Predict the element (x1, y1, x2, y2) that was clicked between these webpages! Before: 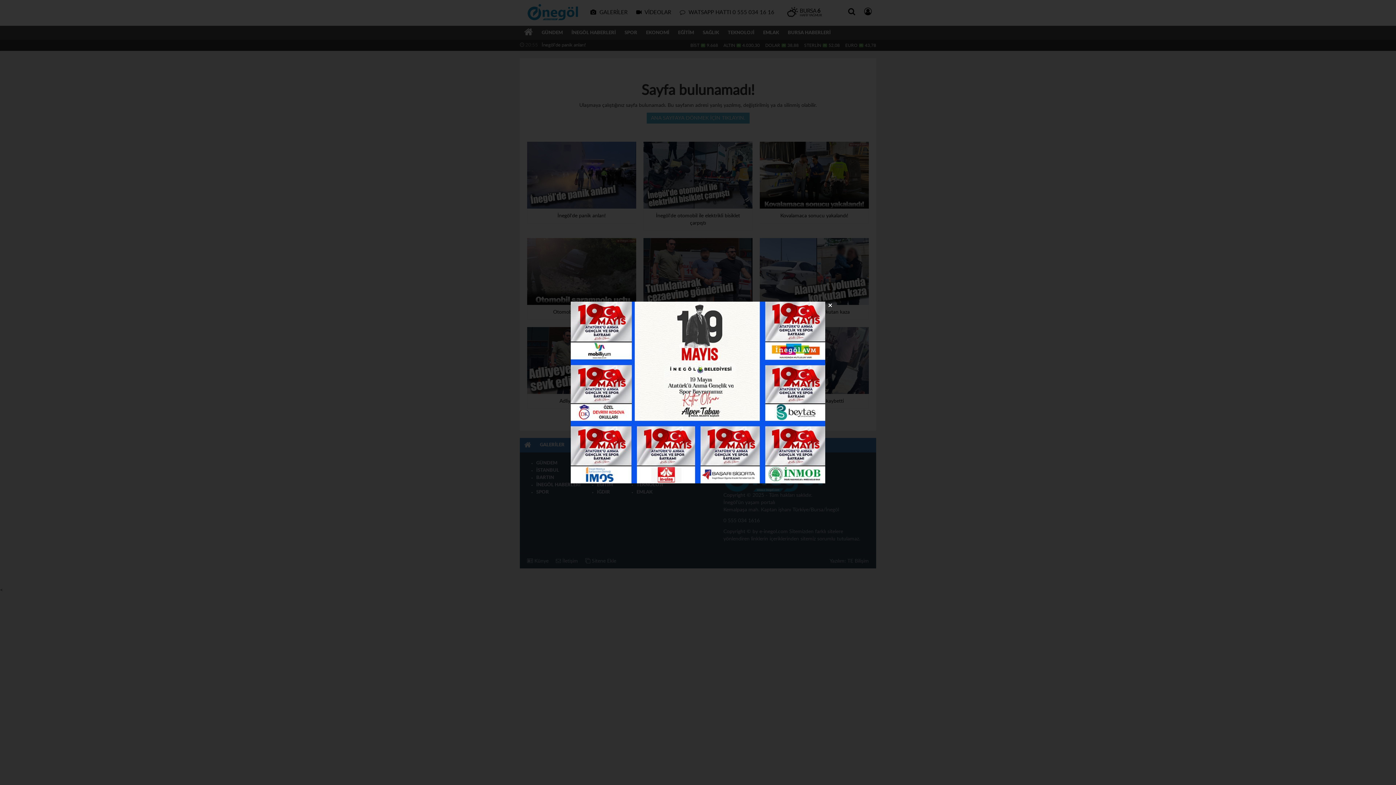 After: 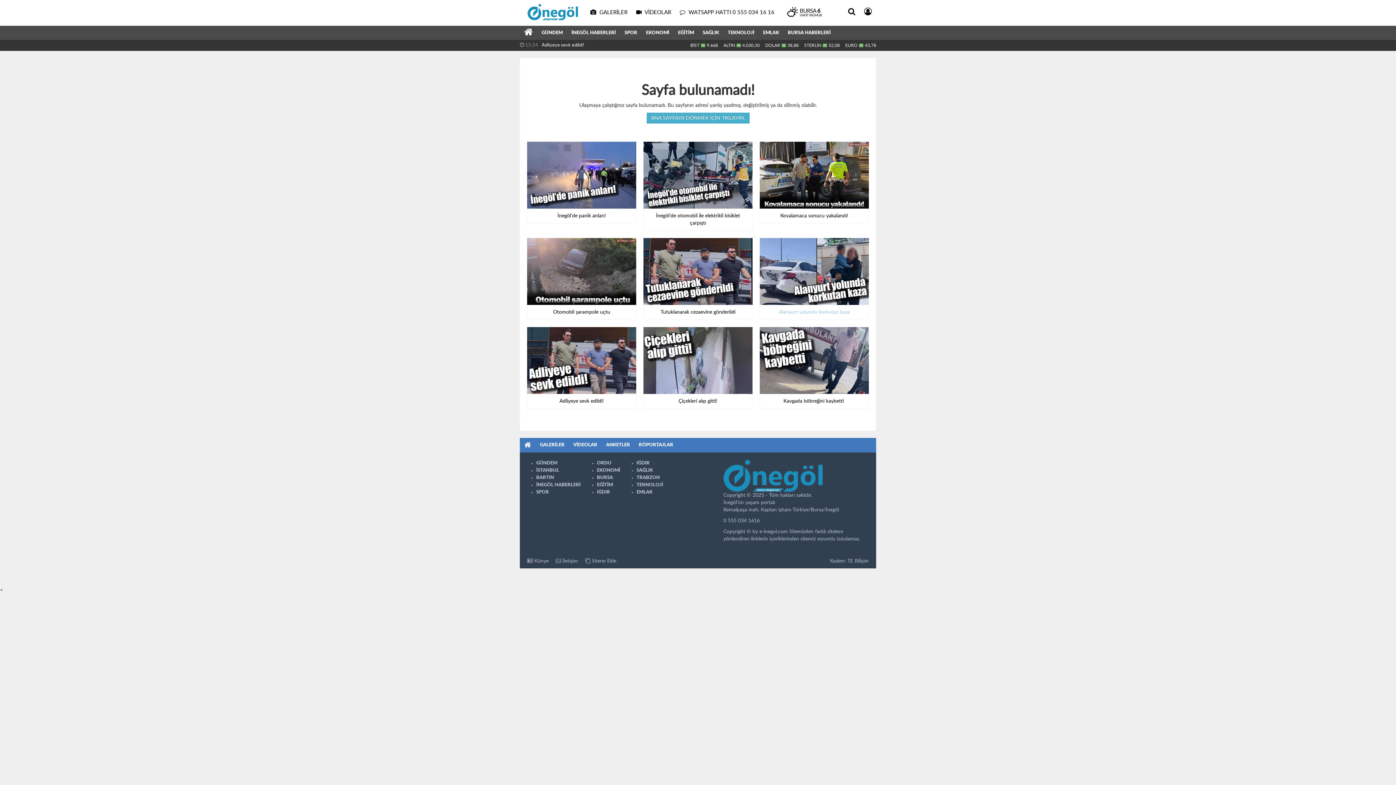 Action: bbox: (828, 301, 832, 309) label: ×